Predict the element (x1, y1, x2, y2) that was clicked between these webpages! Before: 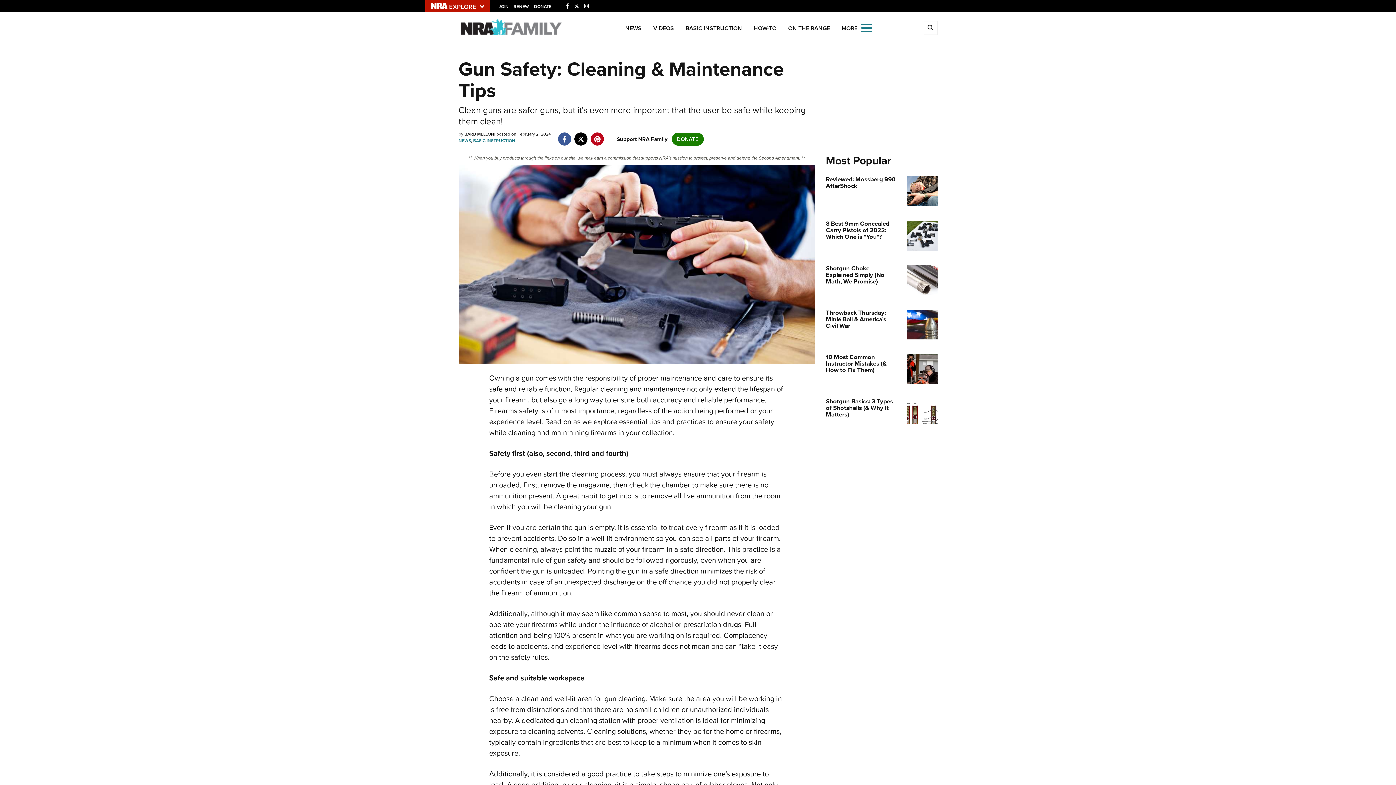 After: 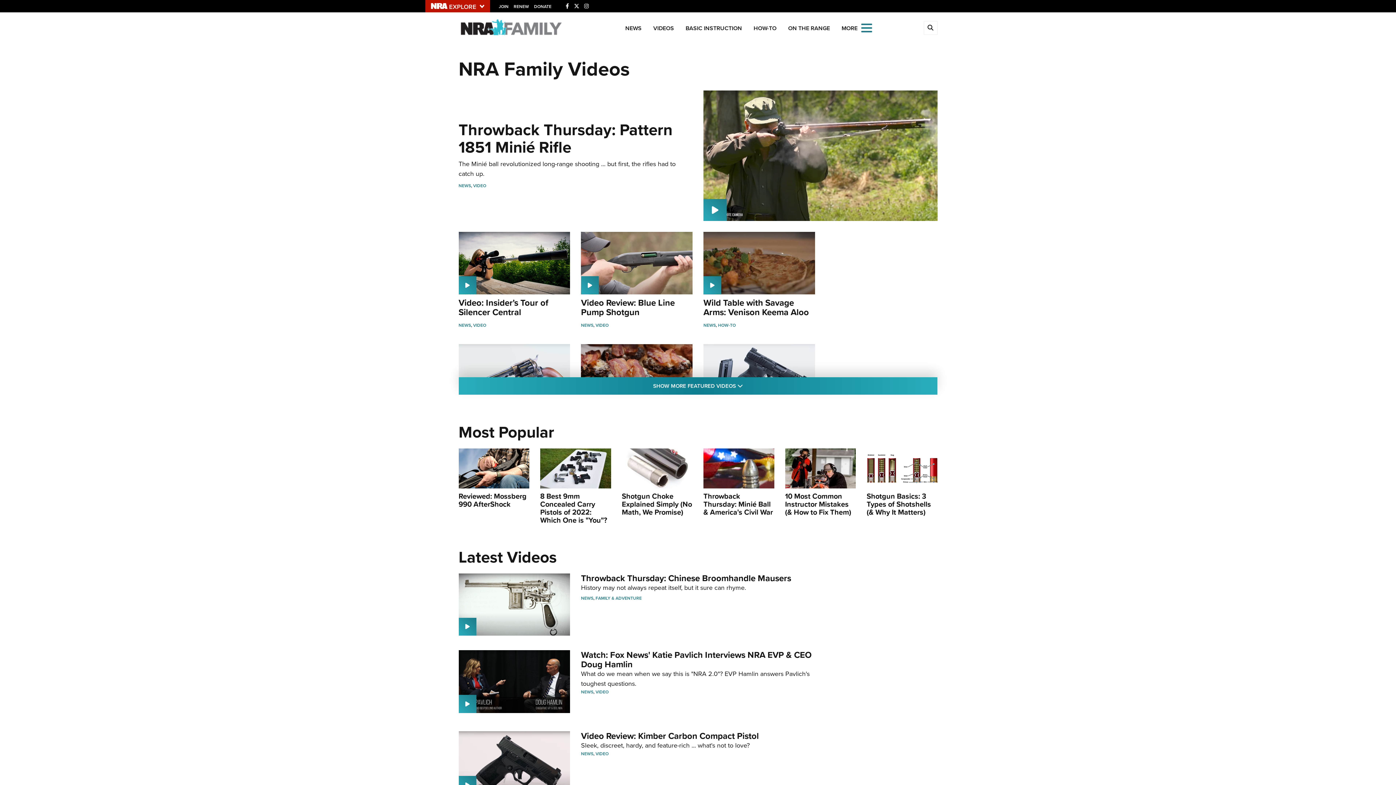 Action: label: VIDEOS bbox: (648, 10, 679, 43)